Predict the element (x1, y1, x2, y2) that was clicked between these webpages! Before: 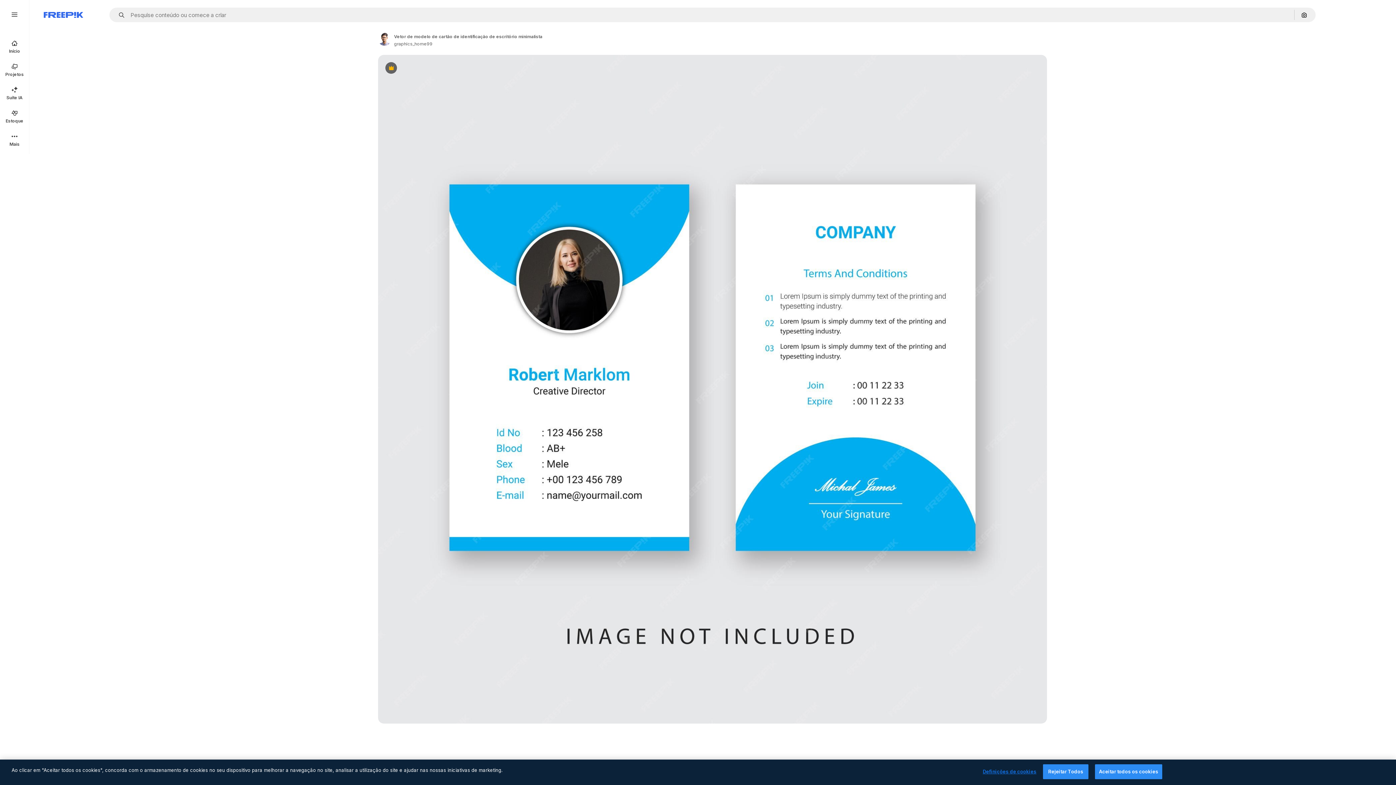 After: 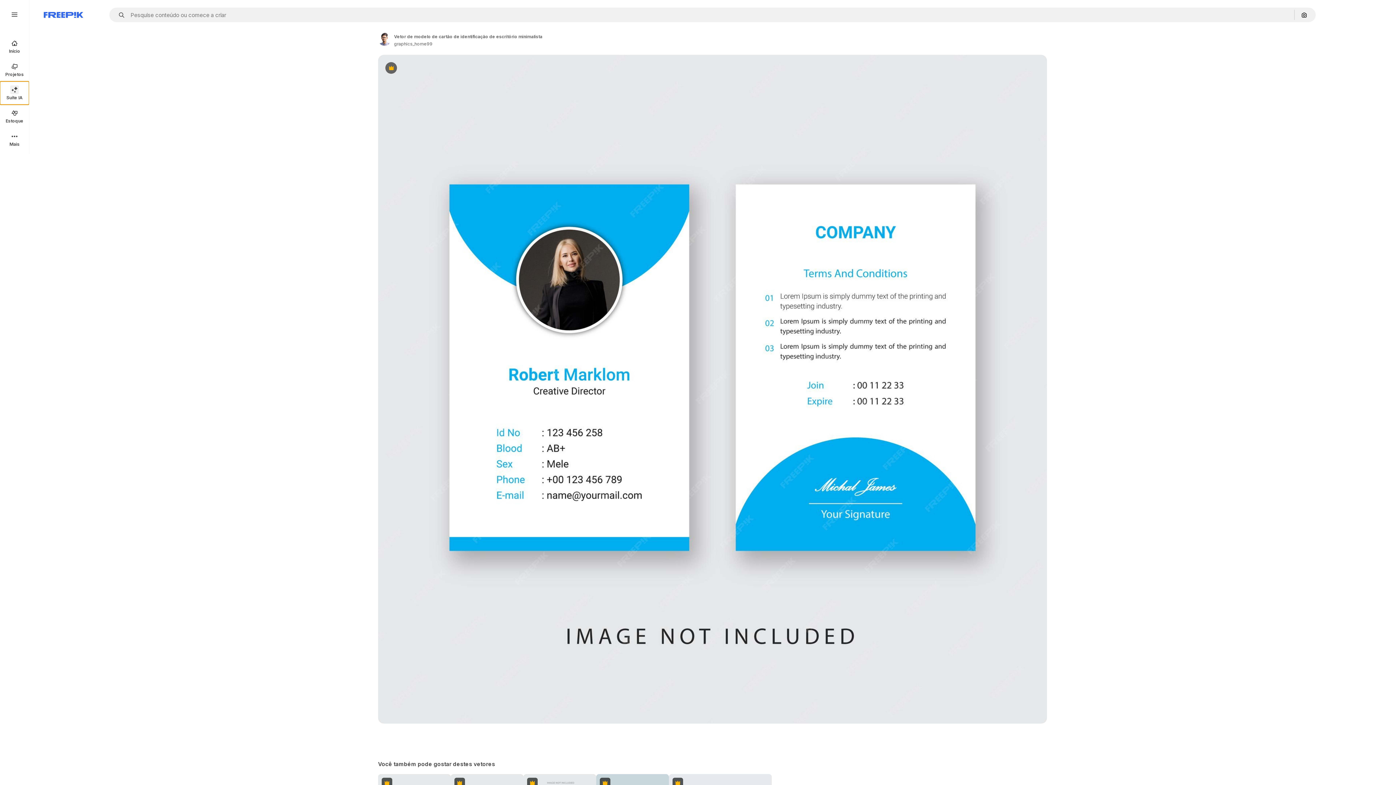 Action: bbox: (0, 81, 29, 104) label: Suíte IA